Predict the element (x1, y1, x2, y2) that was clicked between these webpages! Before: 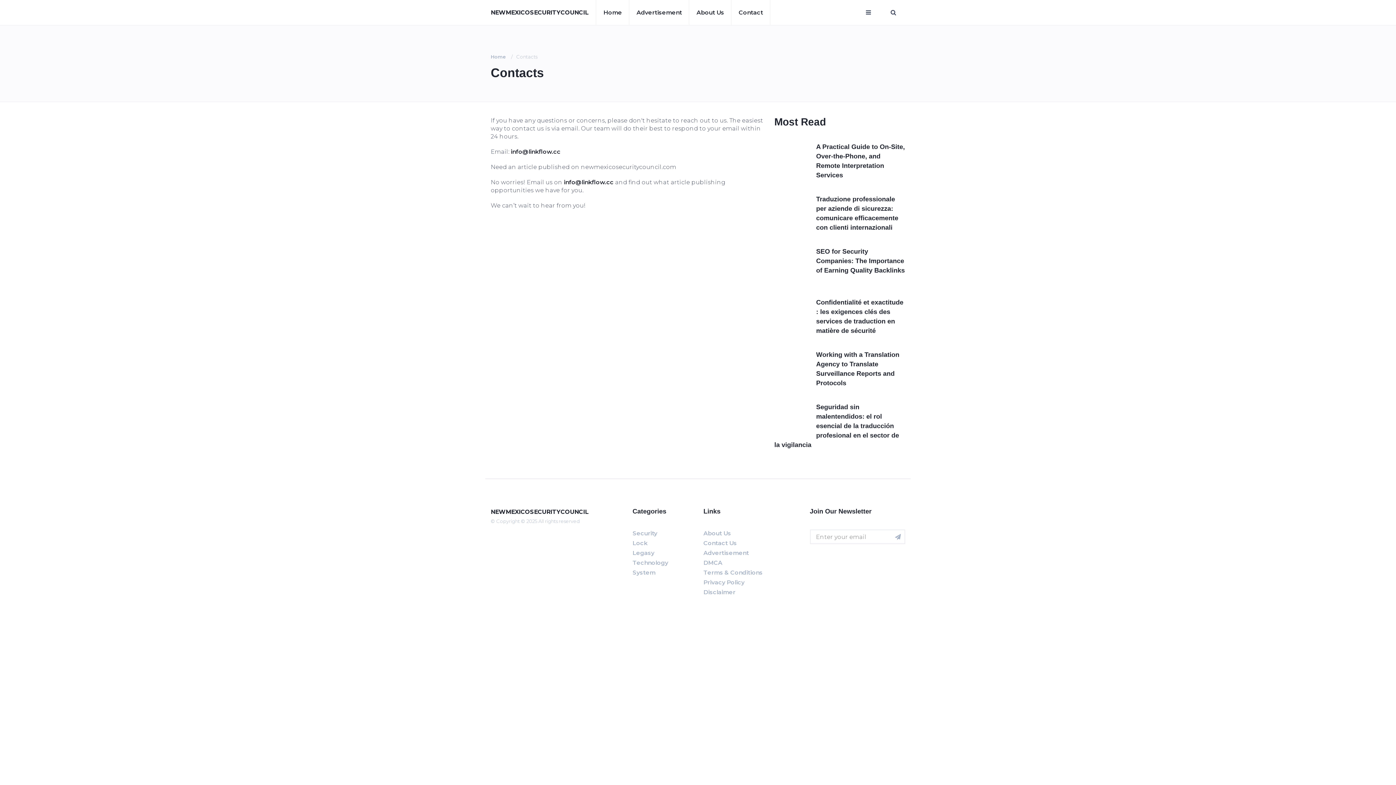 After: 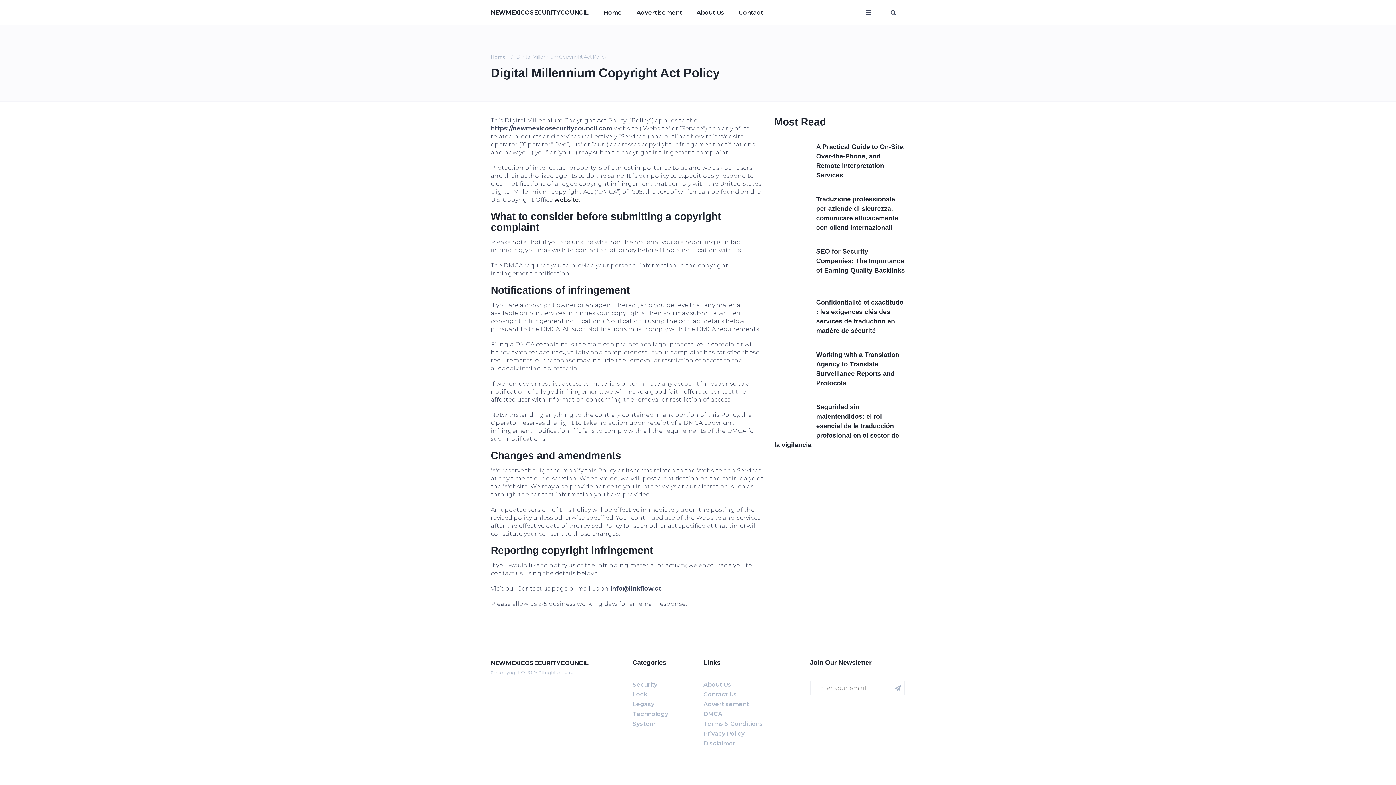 Action: bbox: (703, 559, 722, 566) label: DMCA